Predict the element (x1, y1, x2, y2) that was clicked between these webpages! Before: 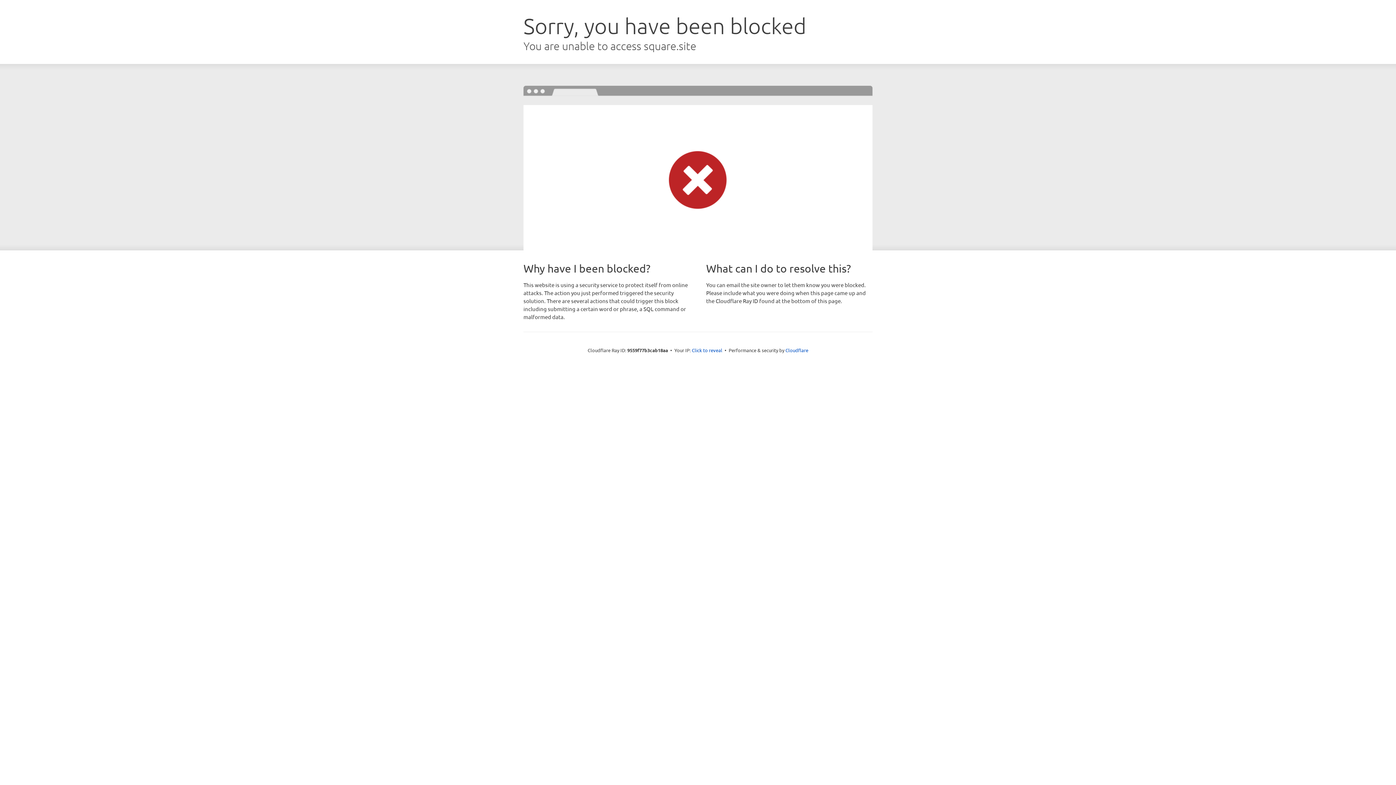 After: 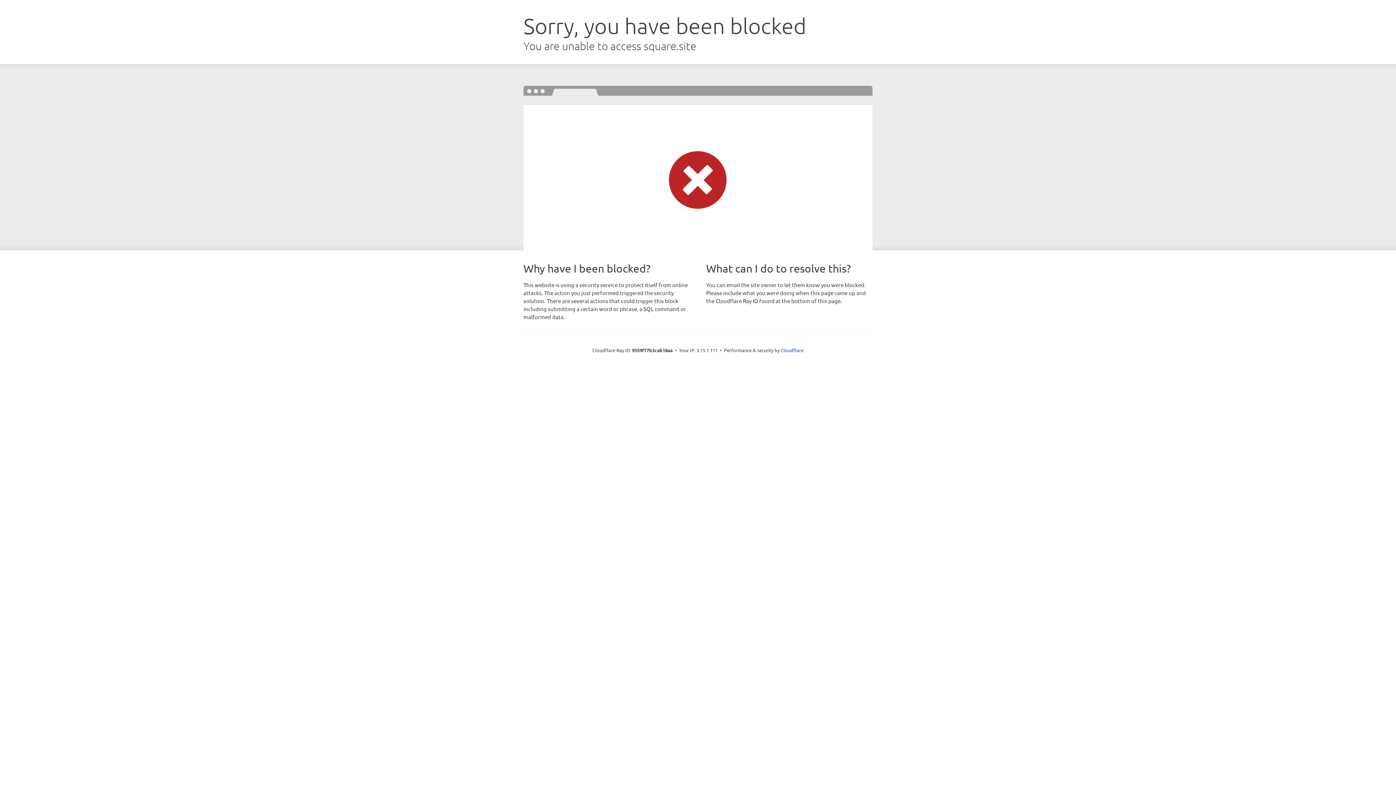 Action: bbox: (692, 346, 722, 353) label: Click to reveal